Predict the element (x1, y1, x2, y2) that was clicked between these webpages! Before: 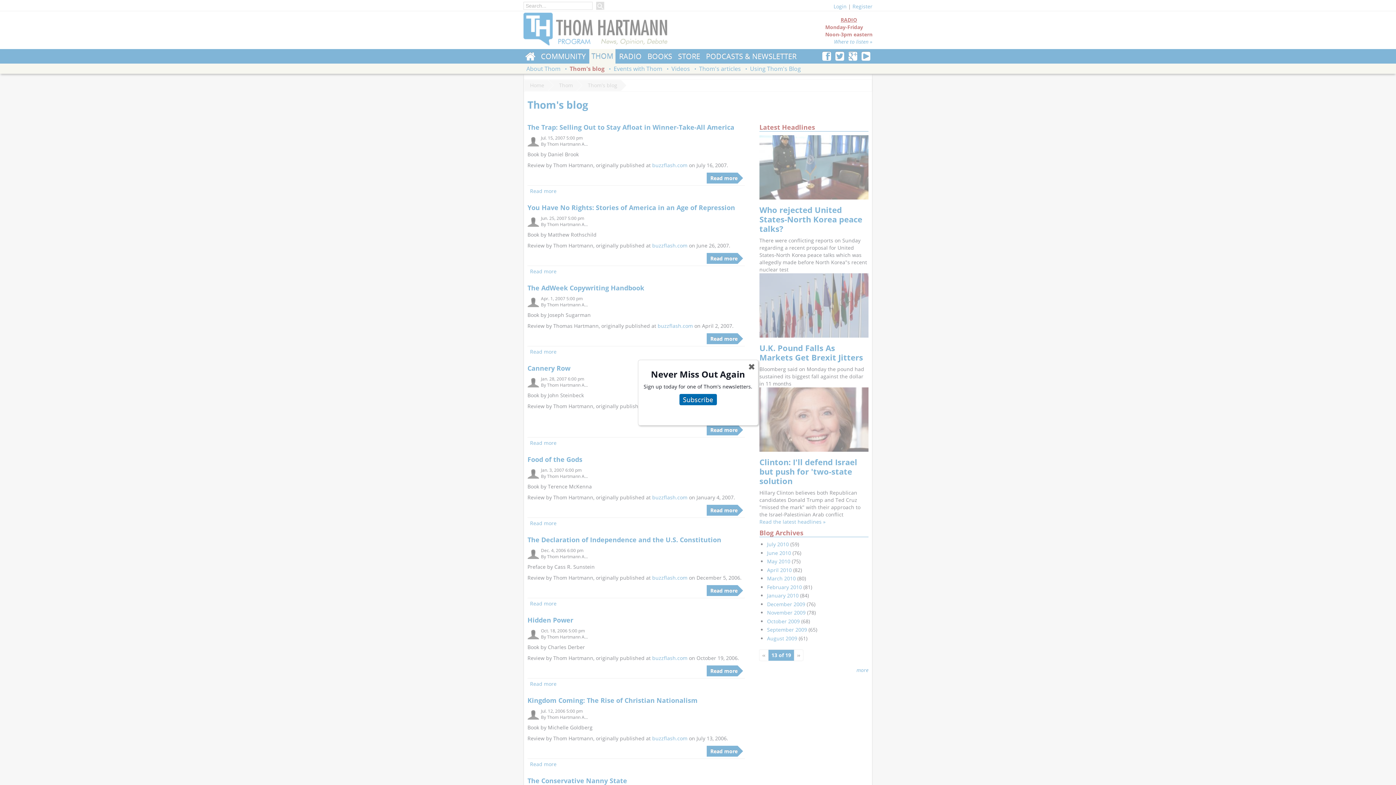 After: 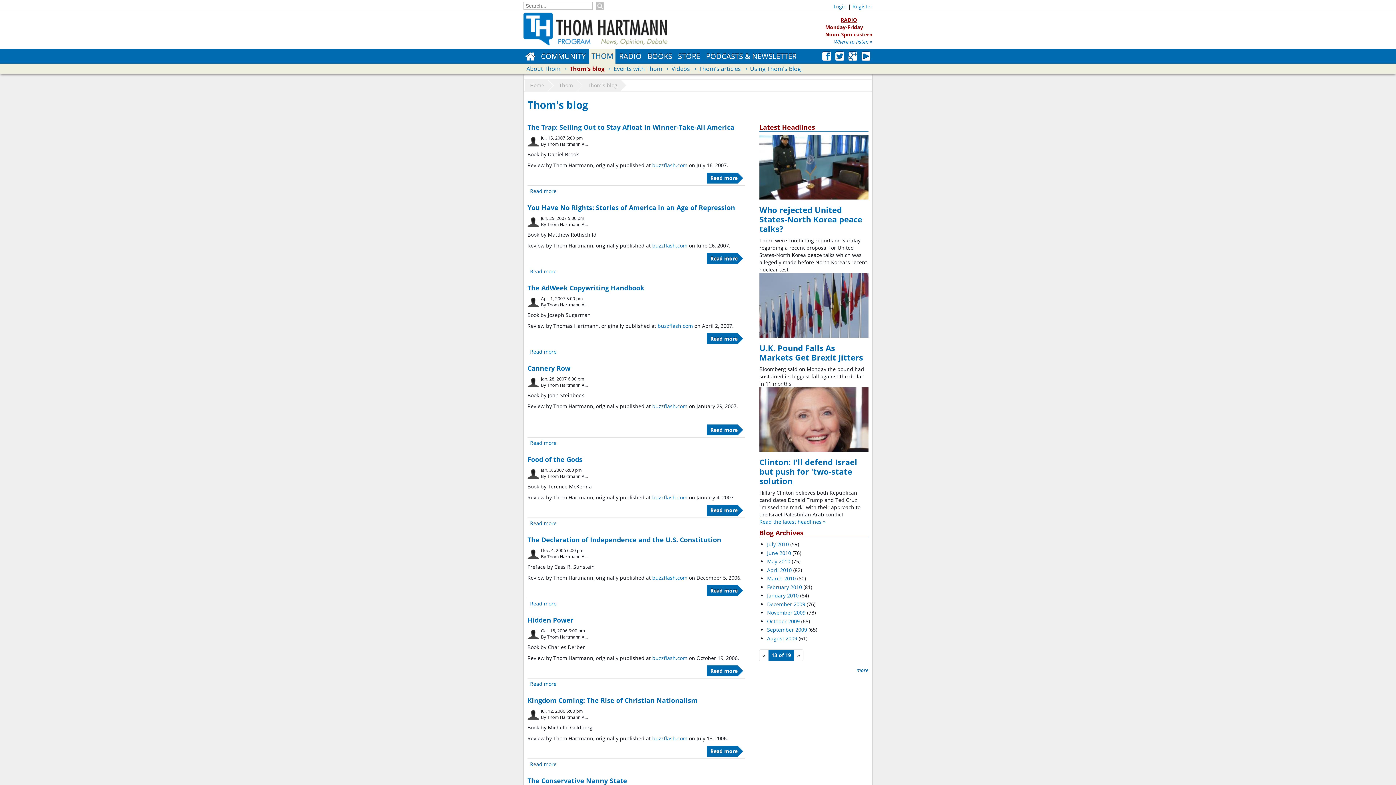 Action: label: ✖ bbox: (743, 358, 759, 375)